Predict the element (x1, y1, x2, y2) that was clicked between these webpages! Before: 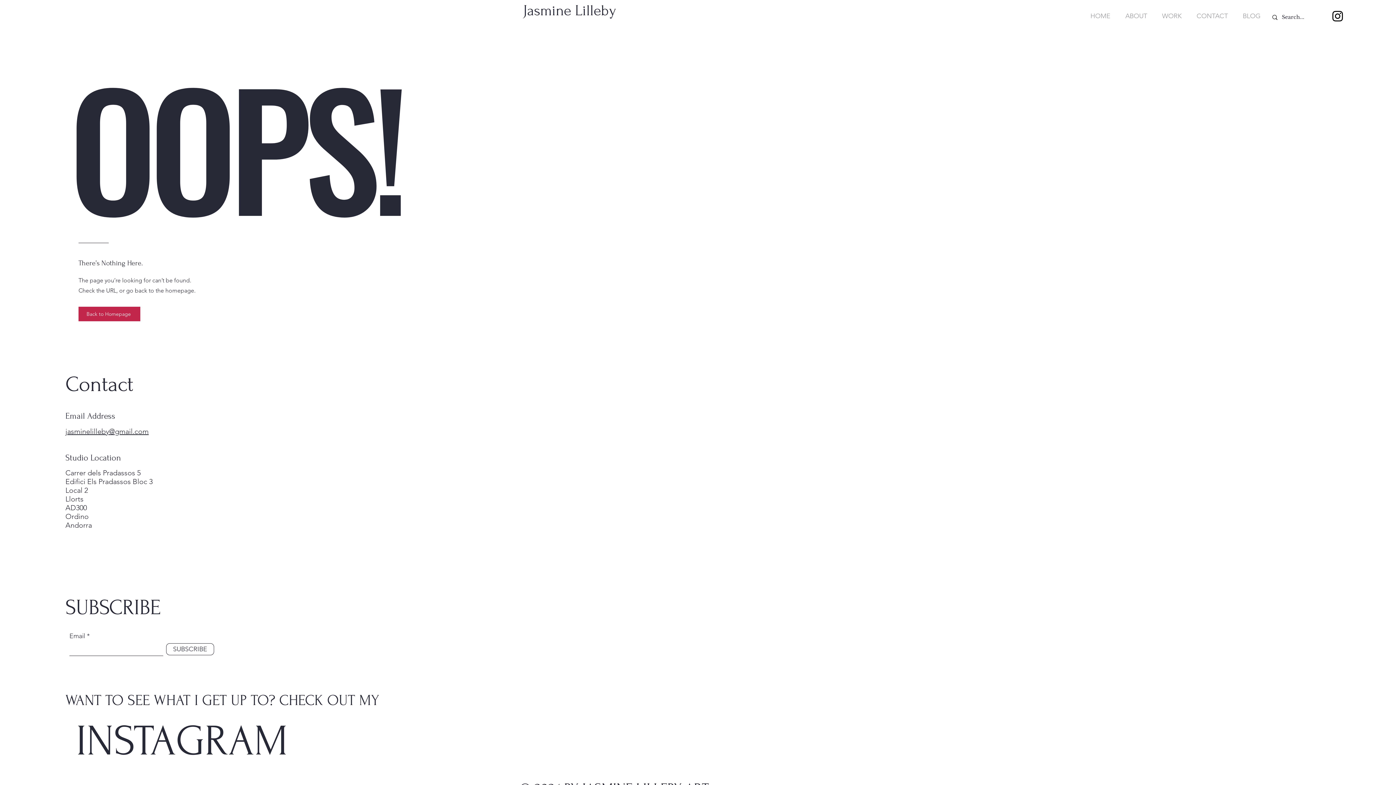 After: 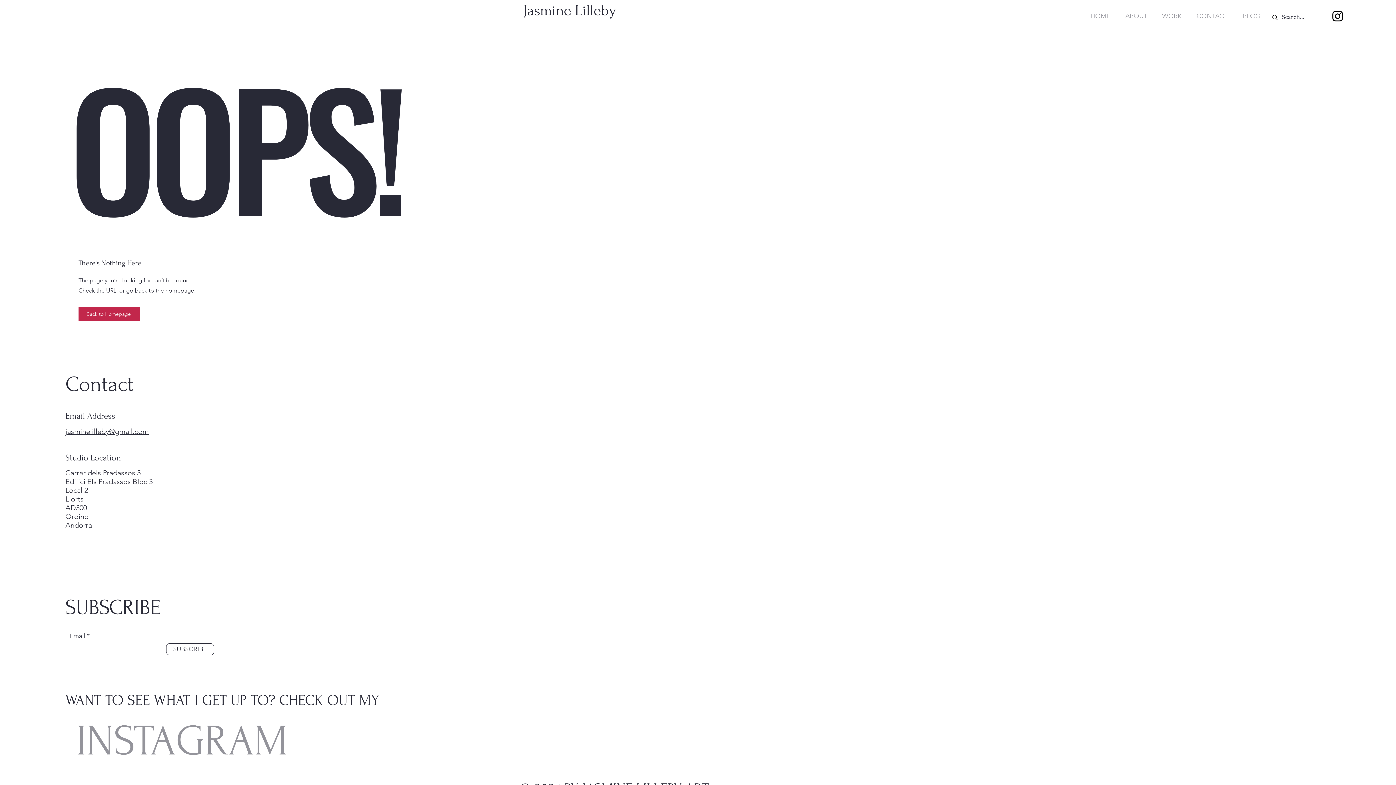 Action: bbox: (76, 711, 356, 772) label: INSTAGRAM